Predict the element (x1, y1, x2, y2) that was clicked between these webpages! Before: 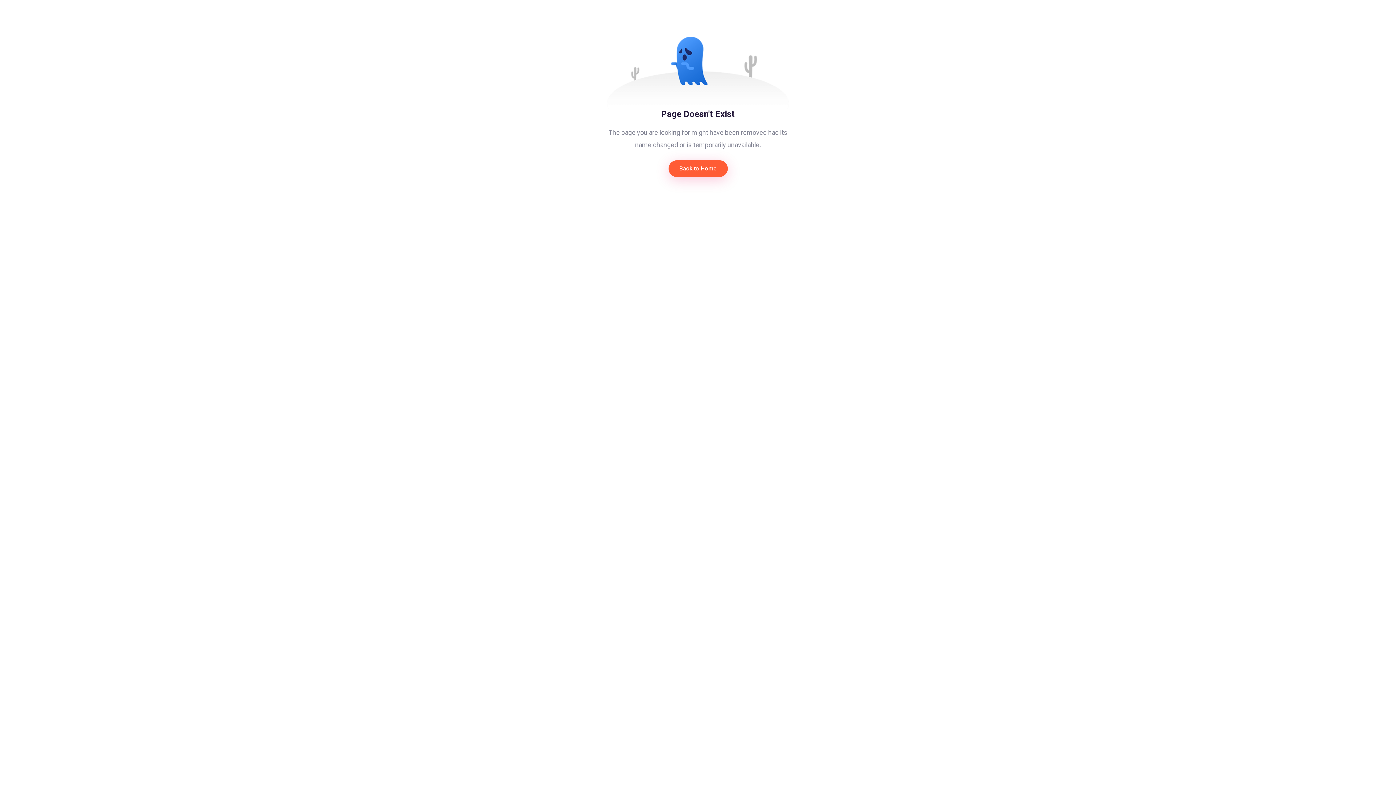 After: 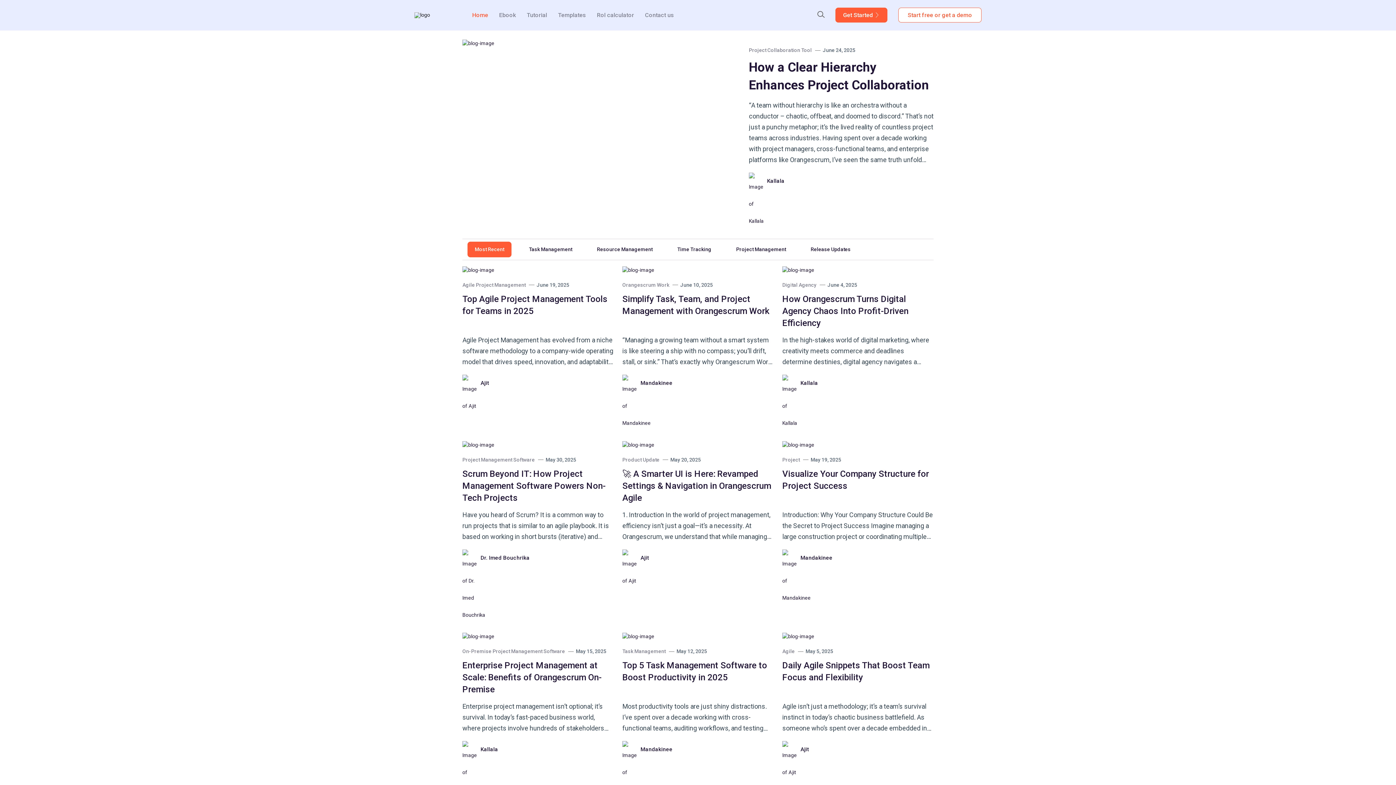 Action: bbox: (668, 160, 727, 177) label: Back to Home